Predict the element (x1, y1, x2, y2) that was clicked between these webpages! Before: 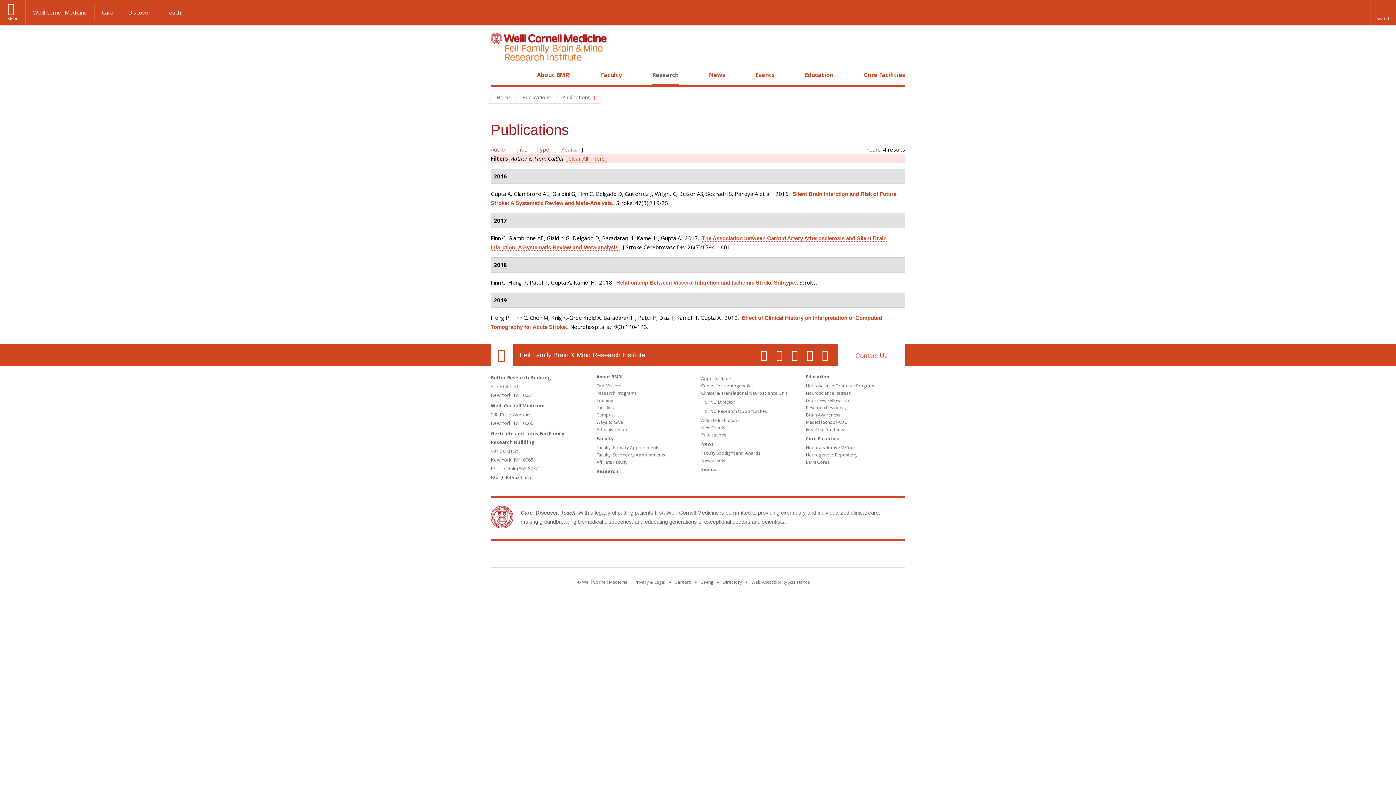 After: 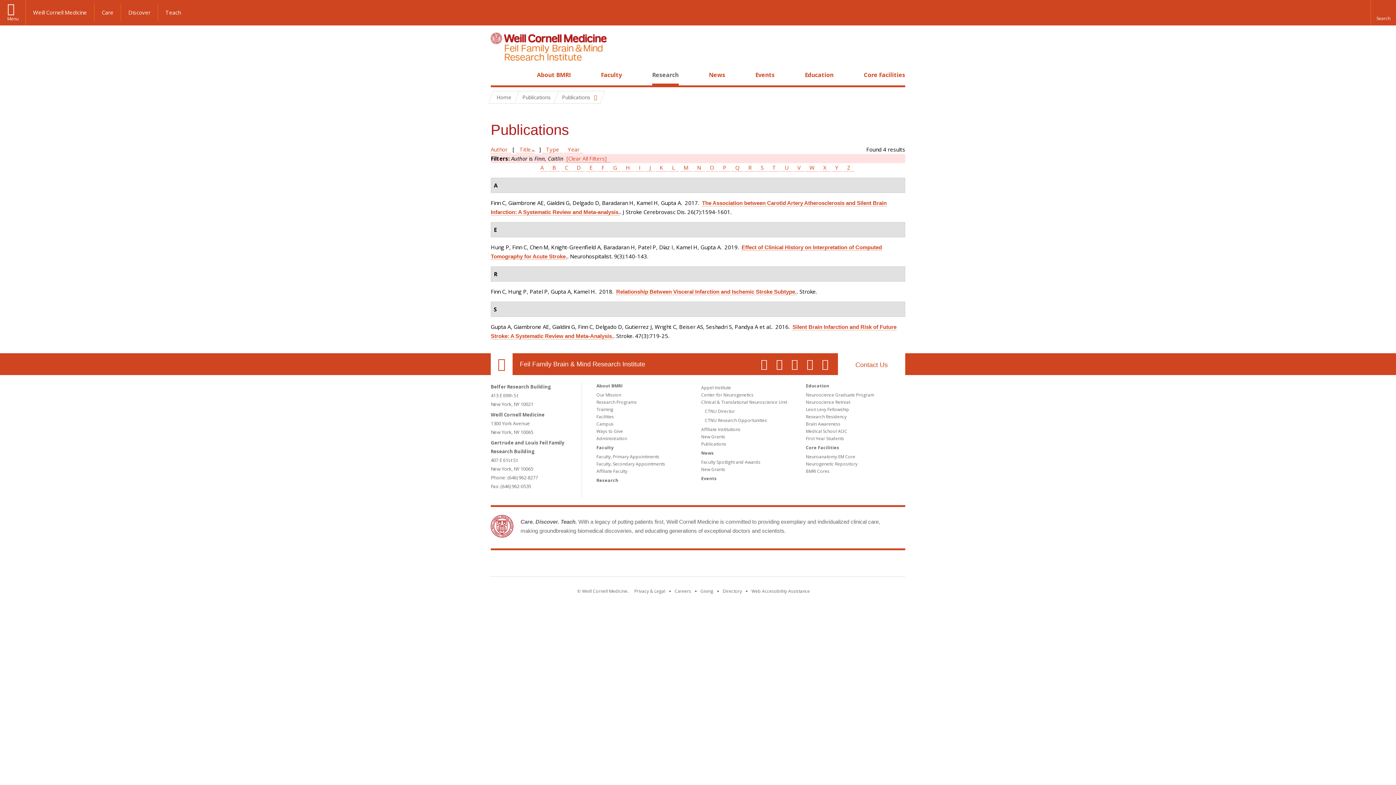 Action: bbox: (512, 145, 531, 153) label: Title